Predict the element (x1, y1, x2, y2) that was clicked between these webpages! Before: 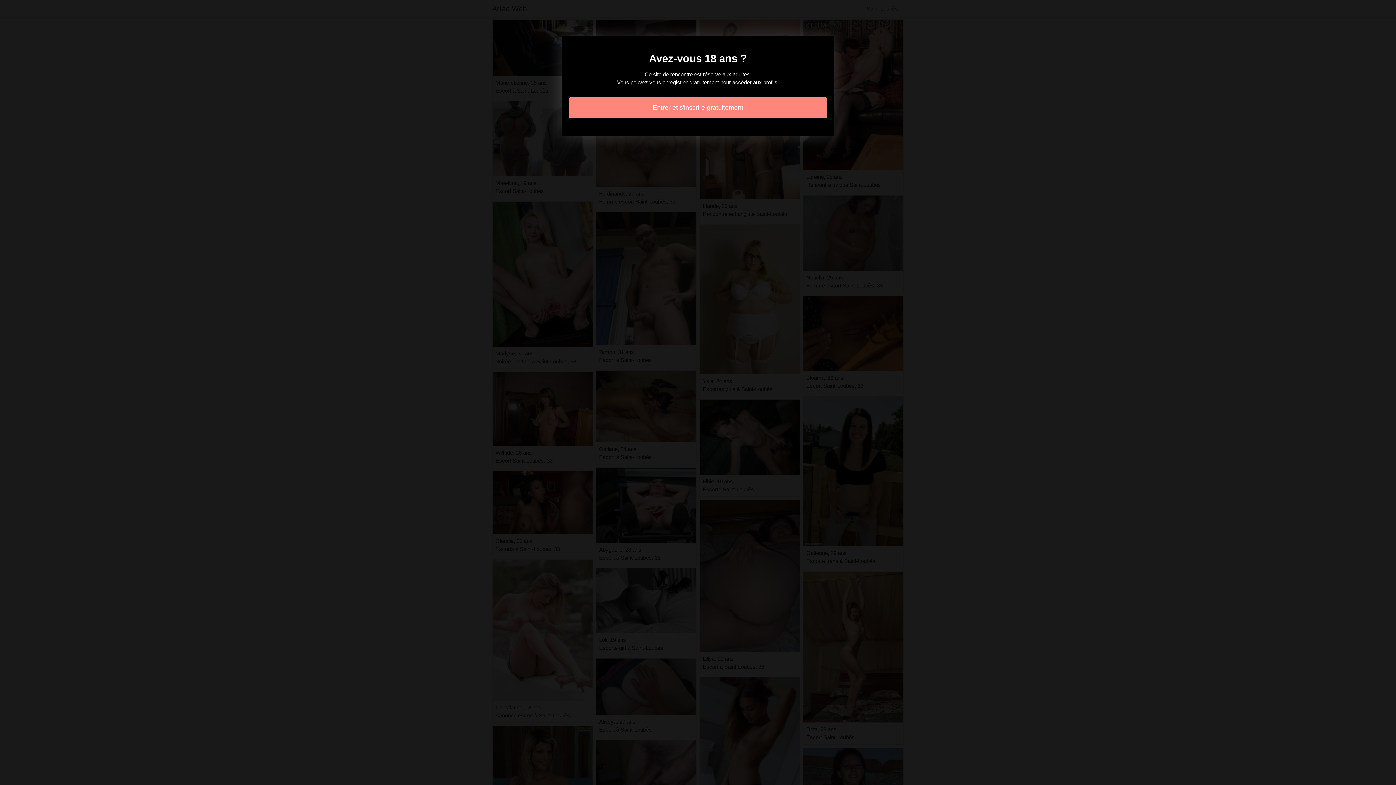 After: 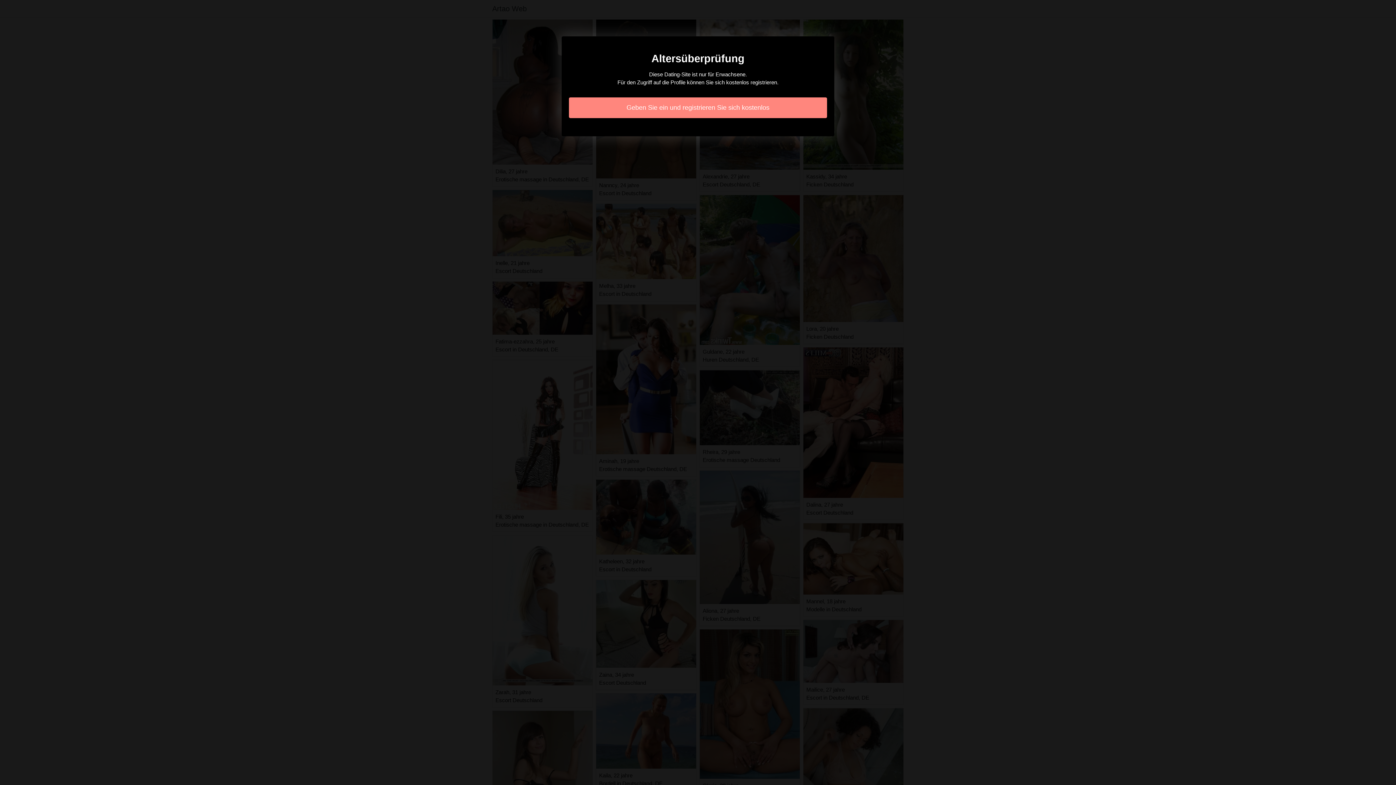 Action: label: Entrer et s'inscrire gratuitement bbox: (569, 97, 827, 118)